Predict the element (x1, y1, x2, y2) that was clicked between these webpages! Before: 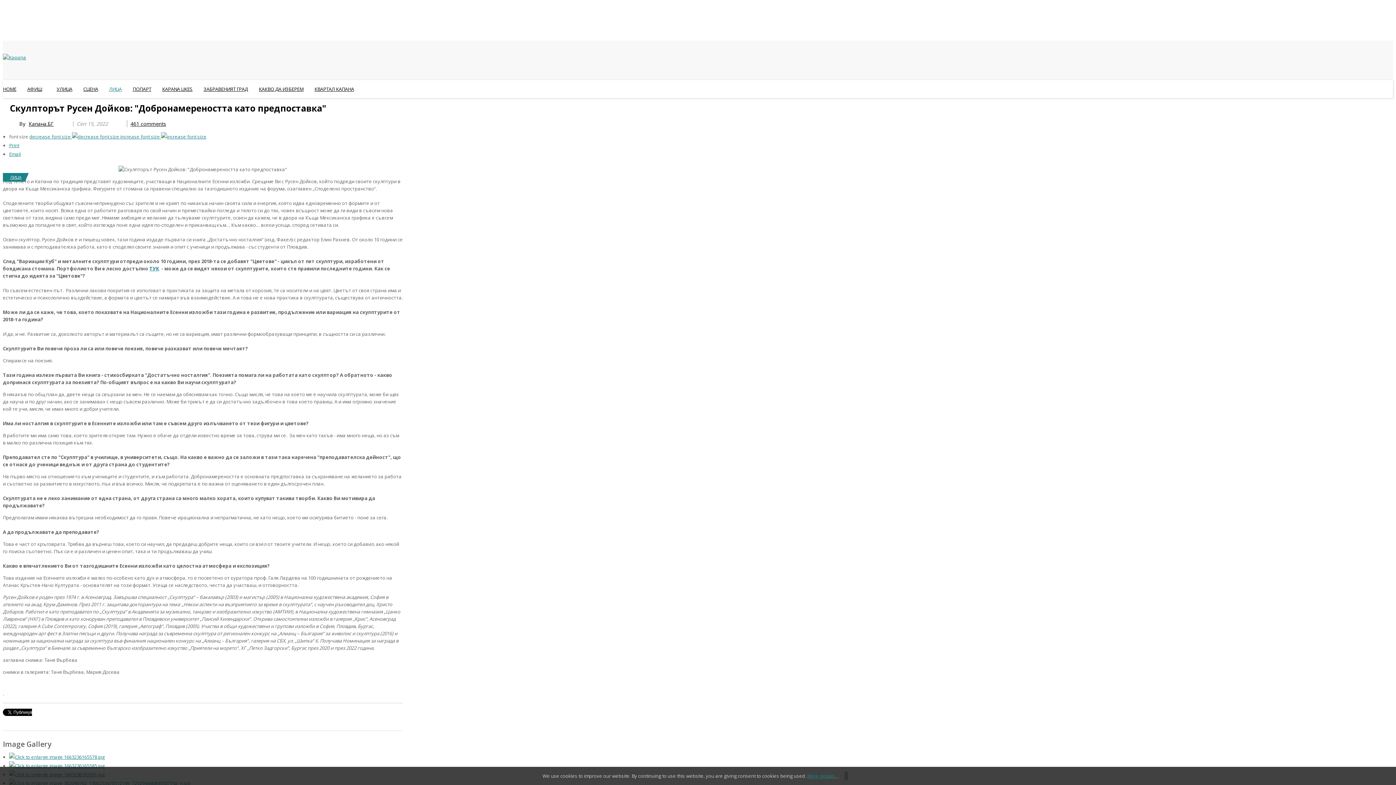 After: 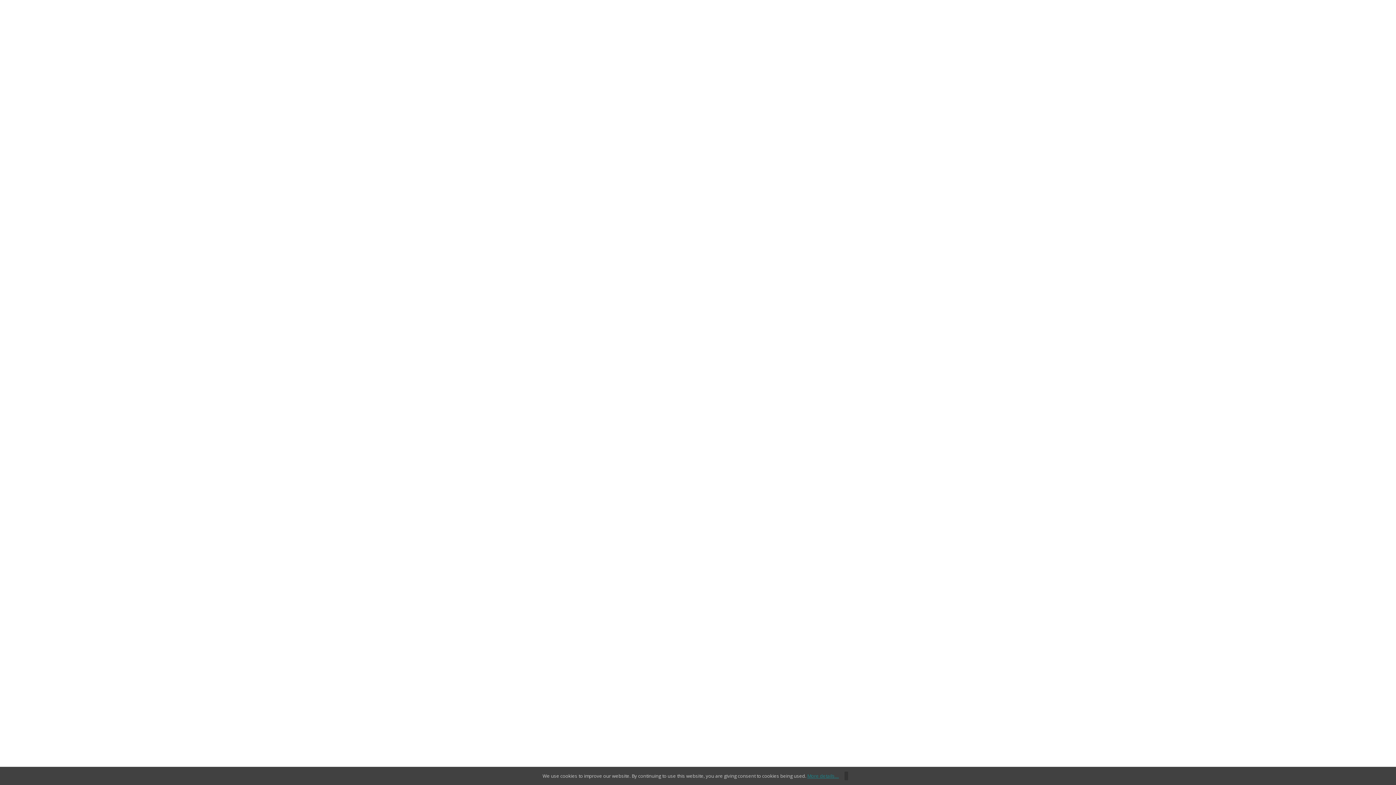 Action: label: СЦЕНА bbox: (77, 80, 103, 98)